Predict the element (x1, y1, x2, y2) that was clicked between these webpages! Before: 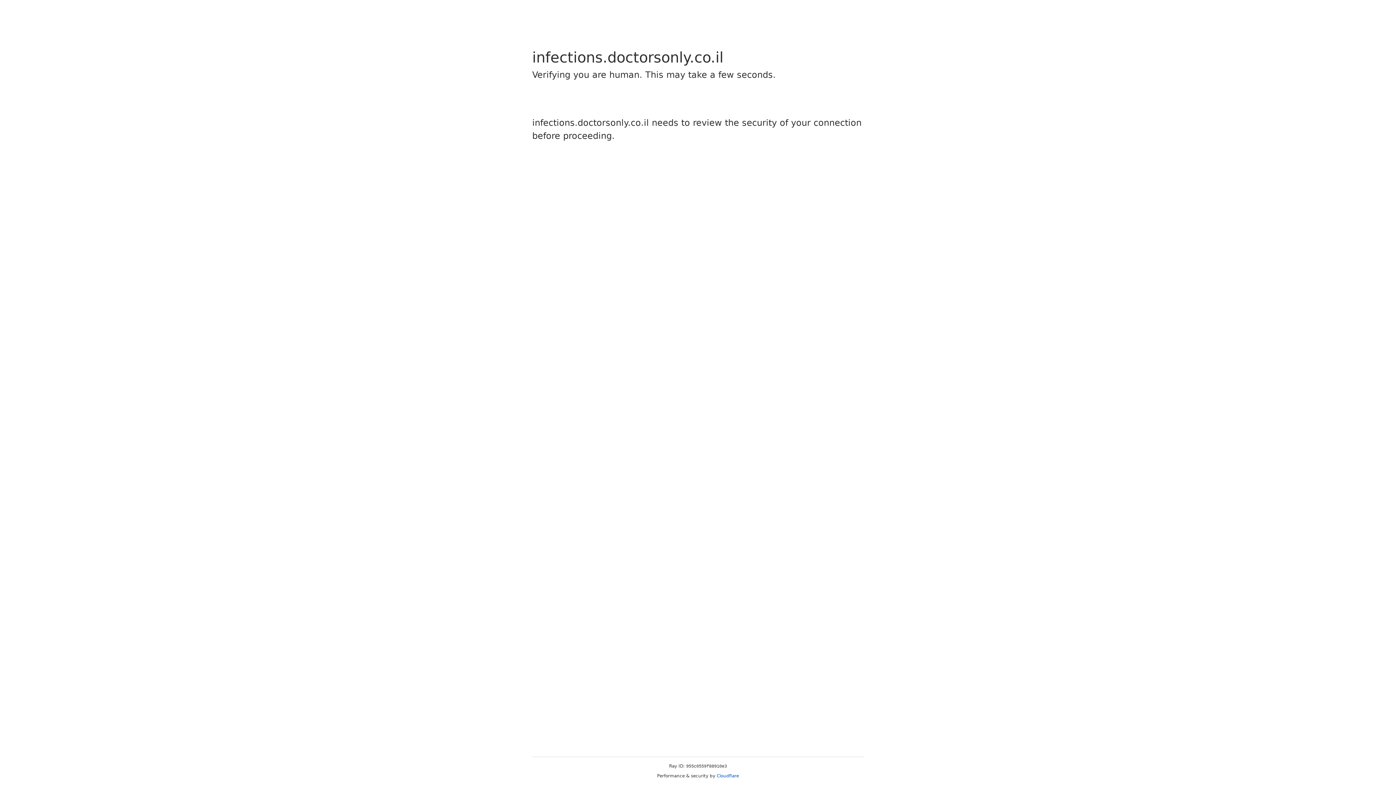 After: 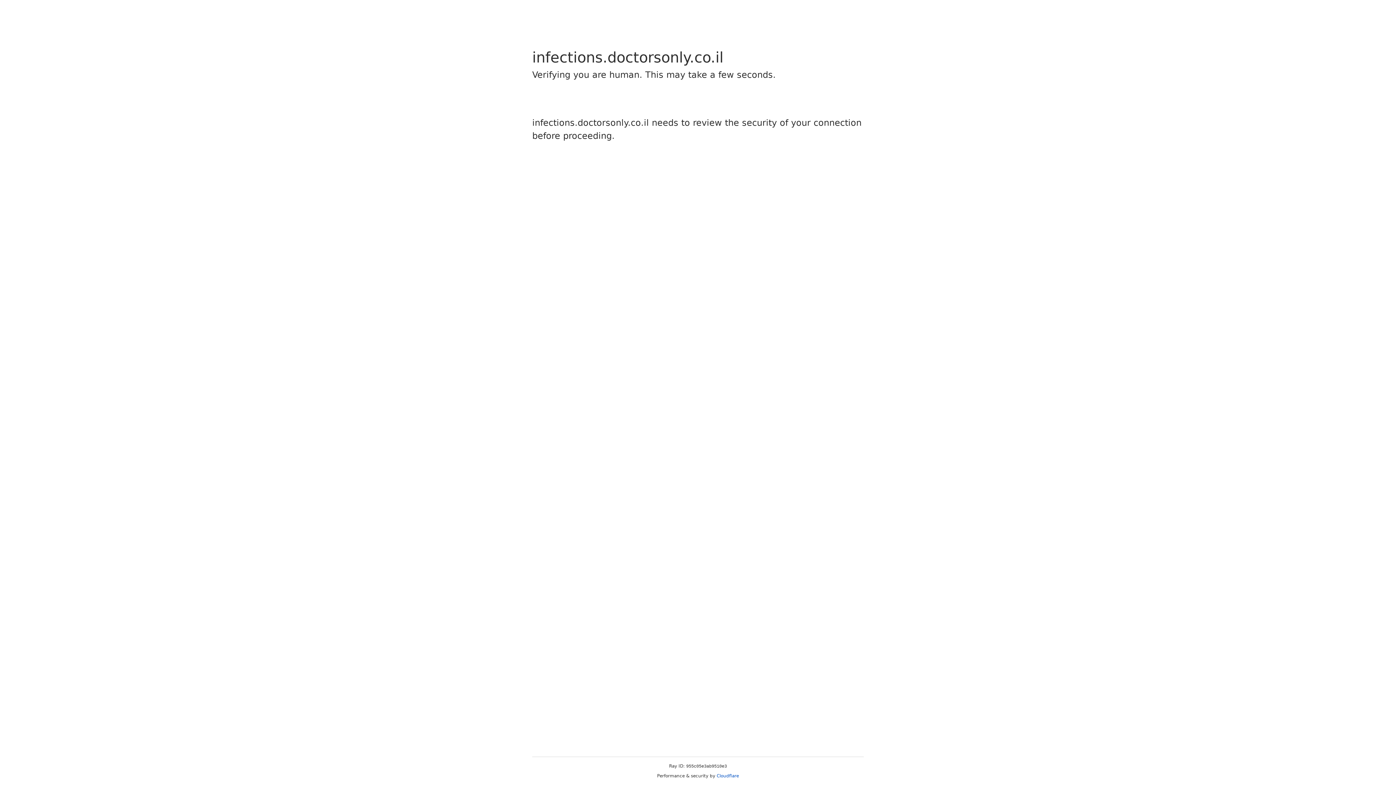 Action: bbox: (716, 773, 739, 778) label: Cloudflare